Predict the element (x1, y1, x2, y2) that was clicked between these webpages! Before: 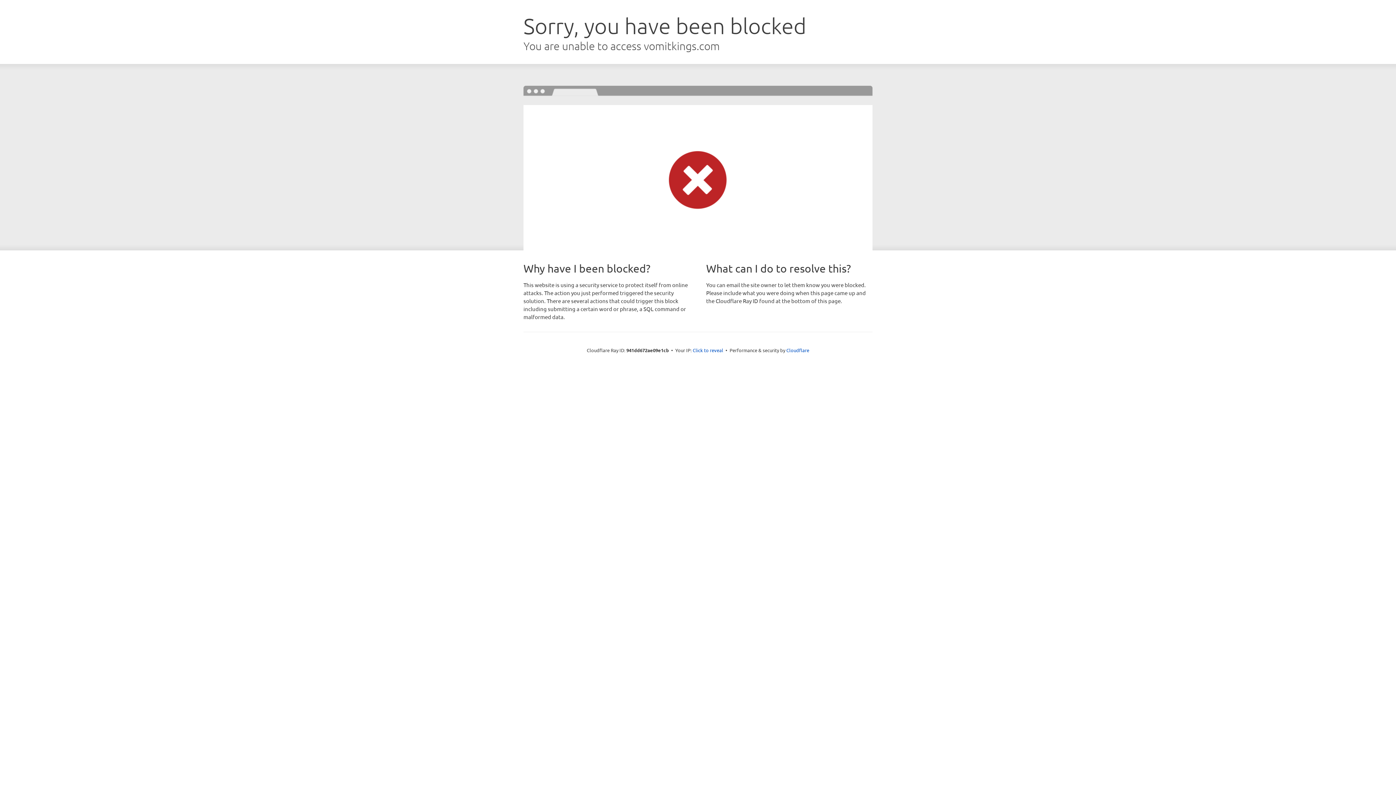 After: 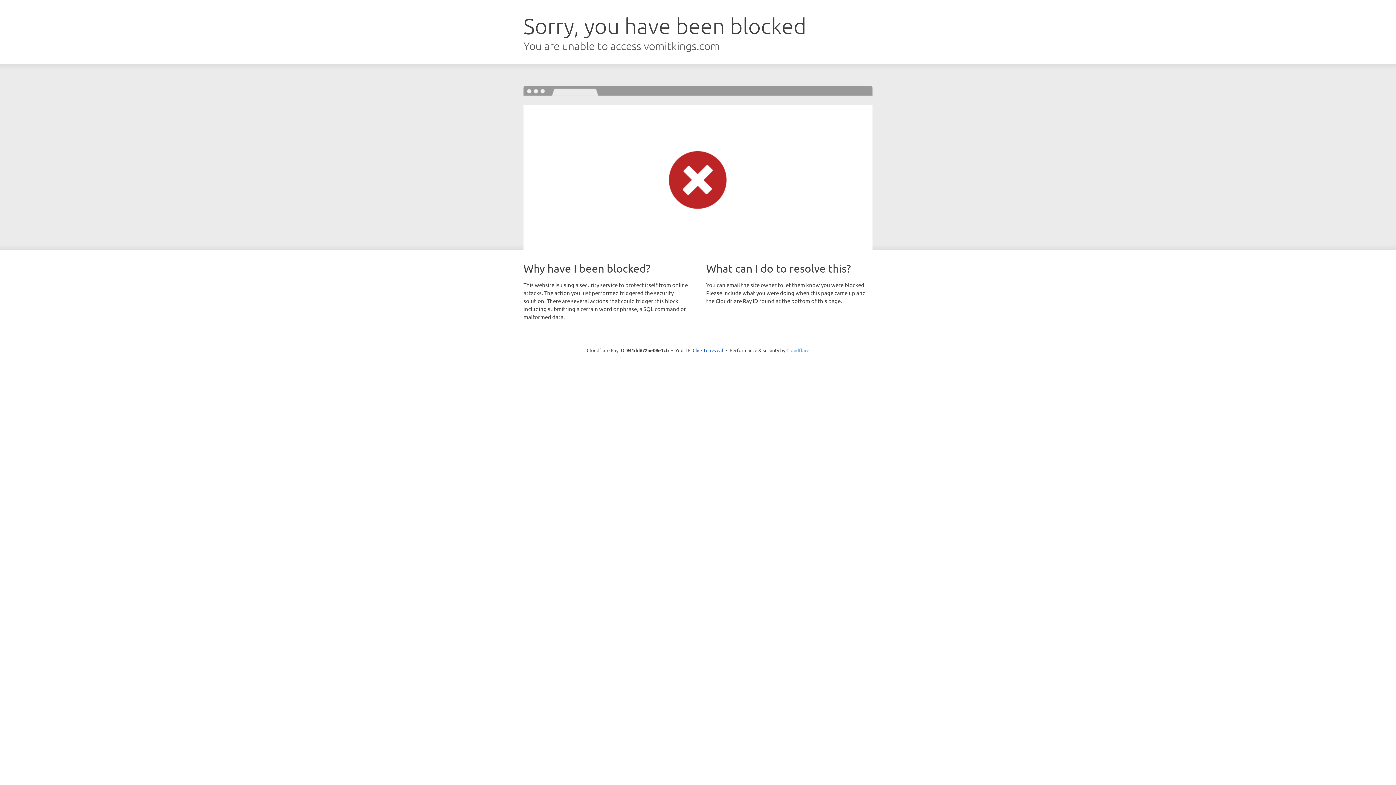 Action: label: Cloudflare bbox: (786, 347, 809, 353)